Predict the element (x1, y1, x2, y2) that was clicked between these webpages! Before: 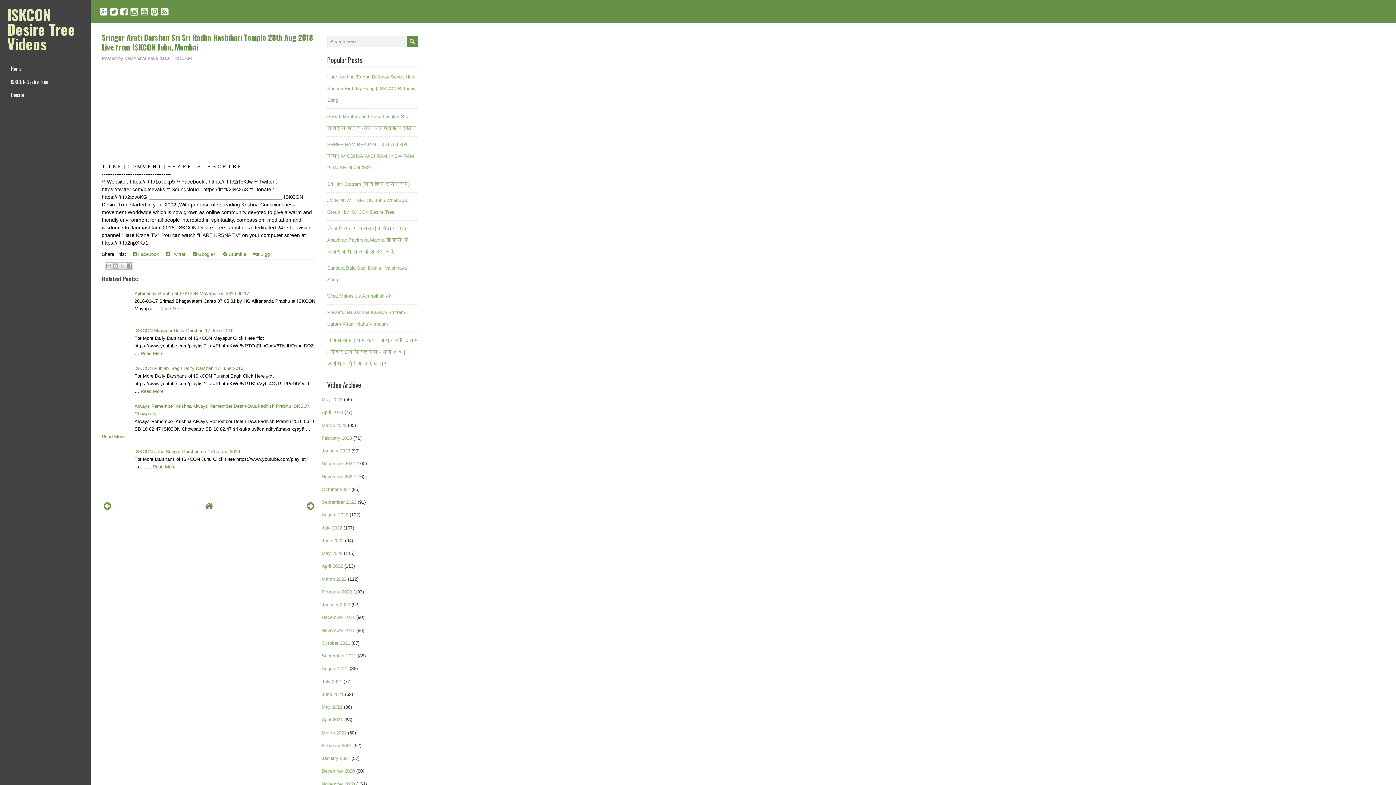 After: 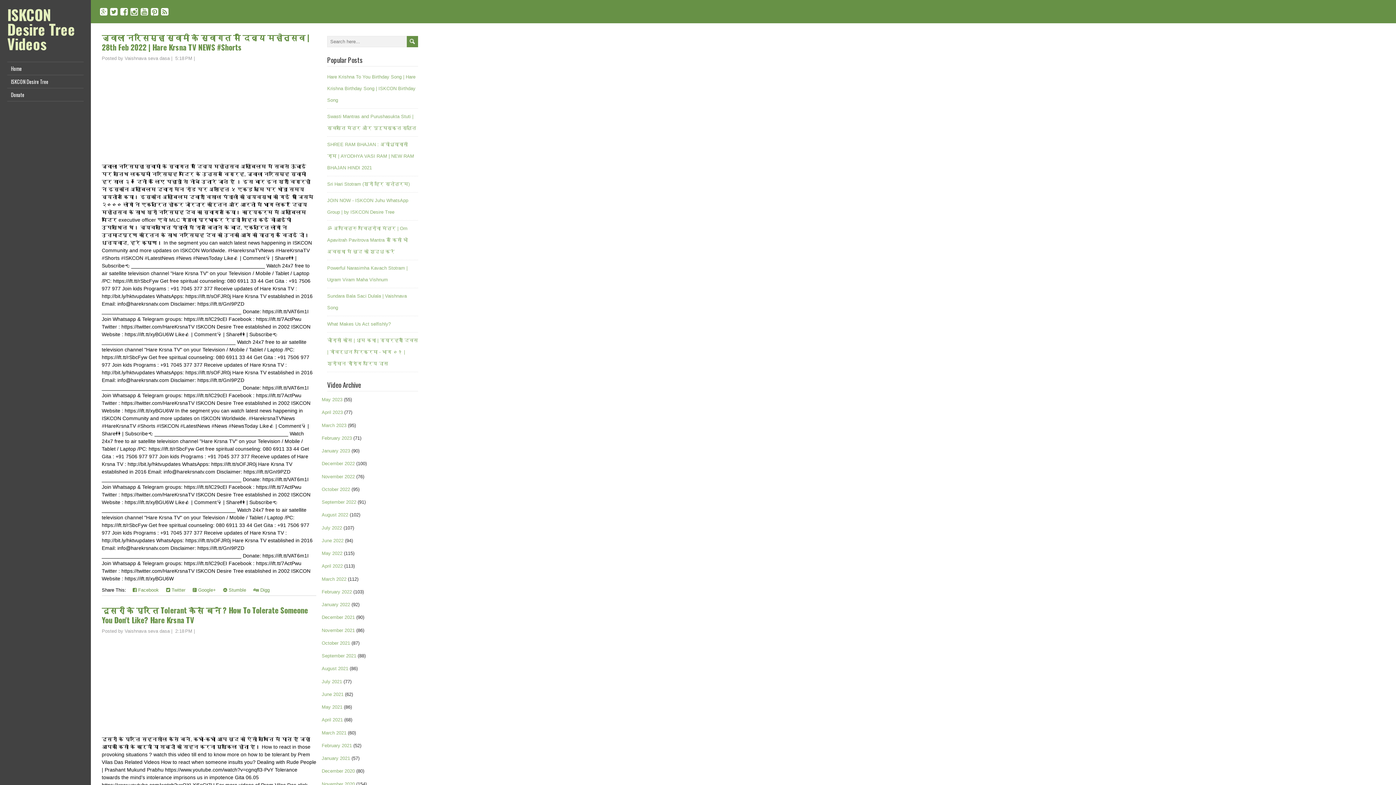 Action: bbox: (321, 589, 352, 594) label: February 2022